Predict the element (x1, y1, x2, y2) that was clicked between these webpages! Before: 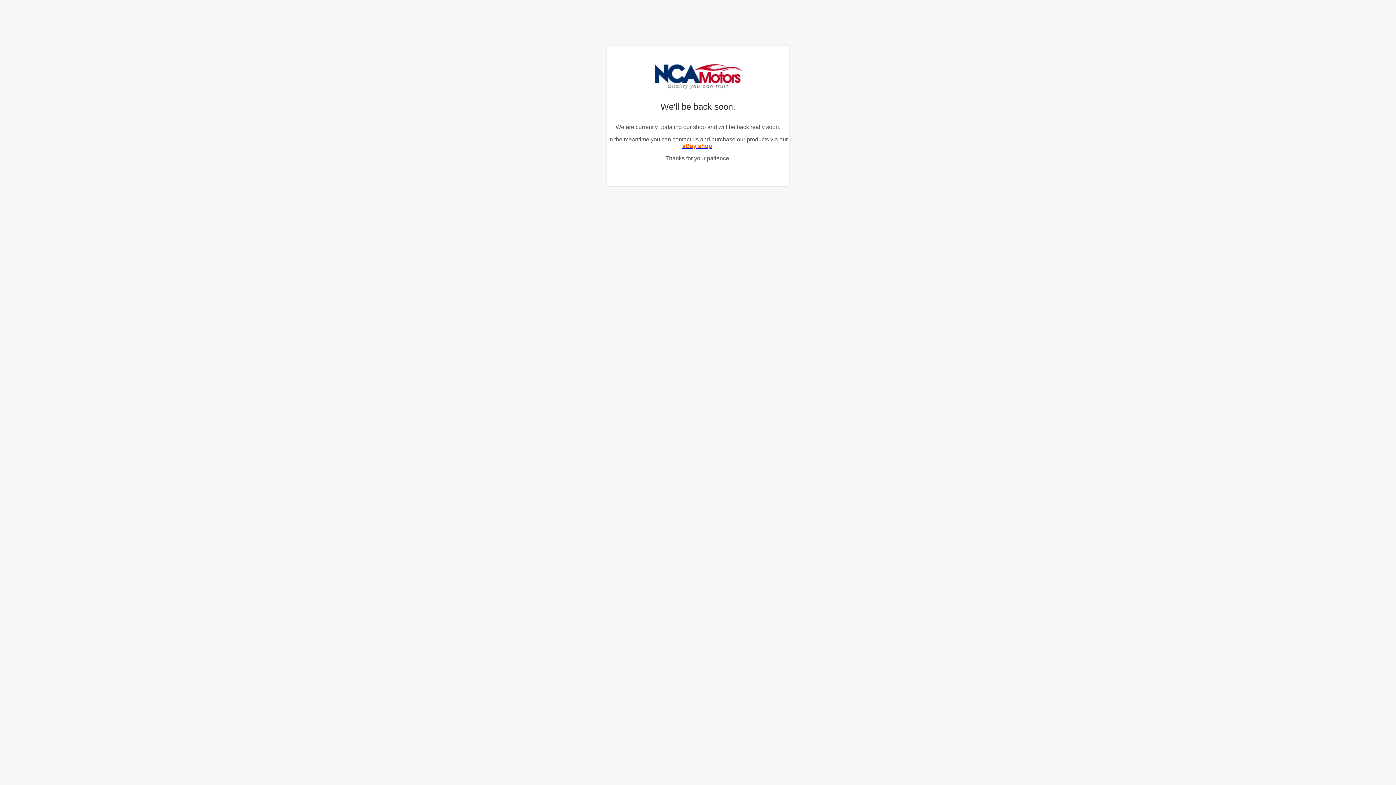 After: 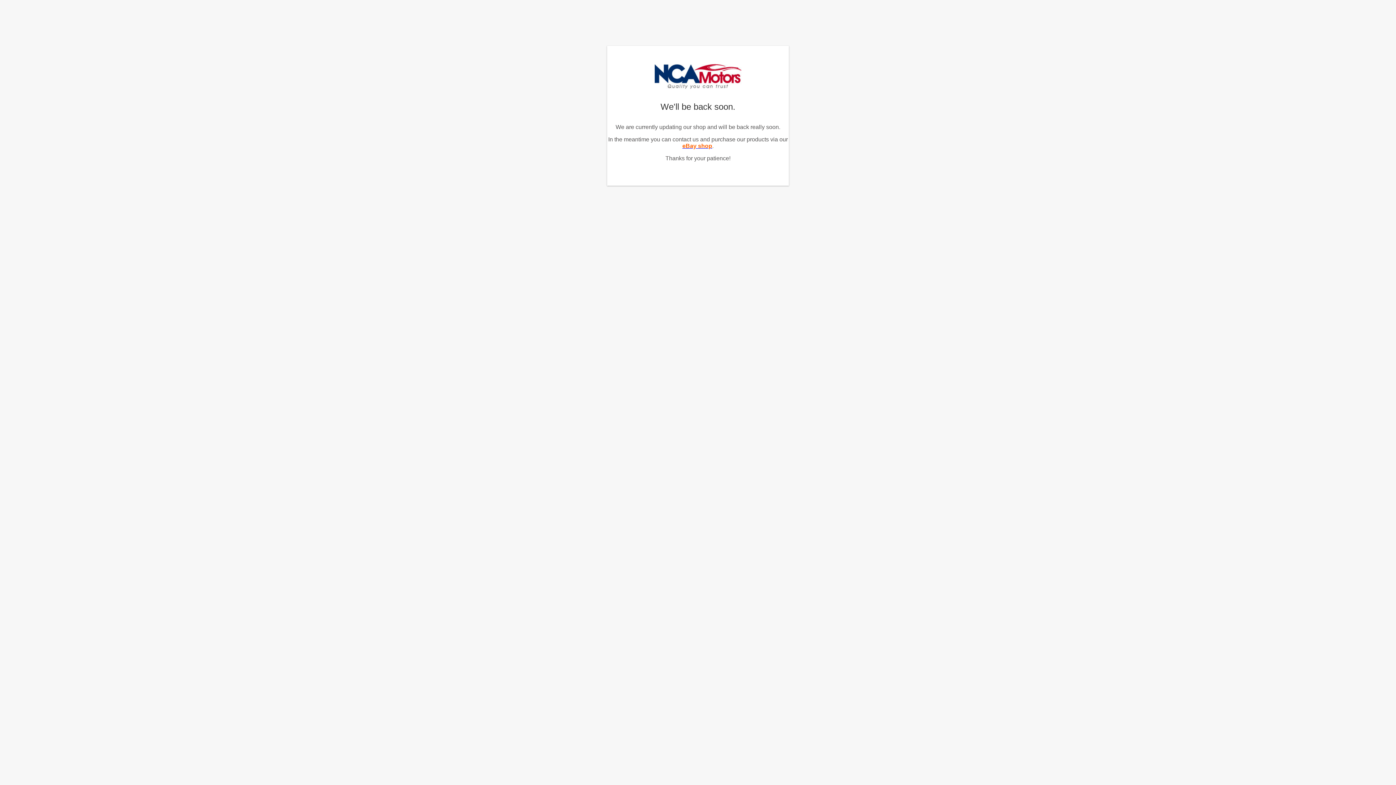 Action: label: eBay shop bbox: (682, 142, 712, 149)